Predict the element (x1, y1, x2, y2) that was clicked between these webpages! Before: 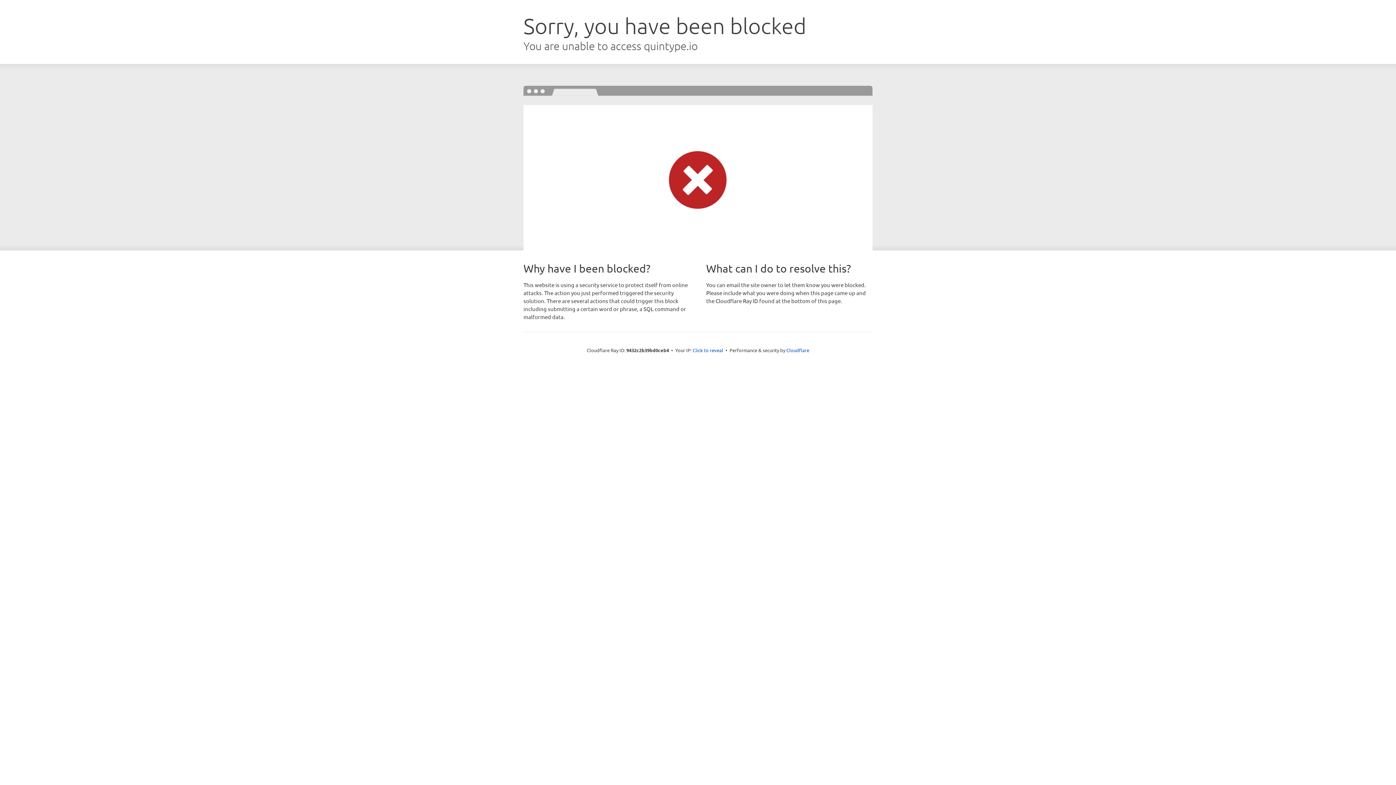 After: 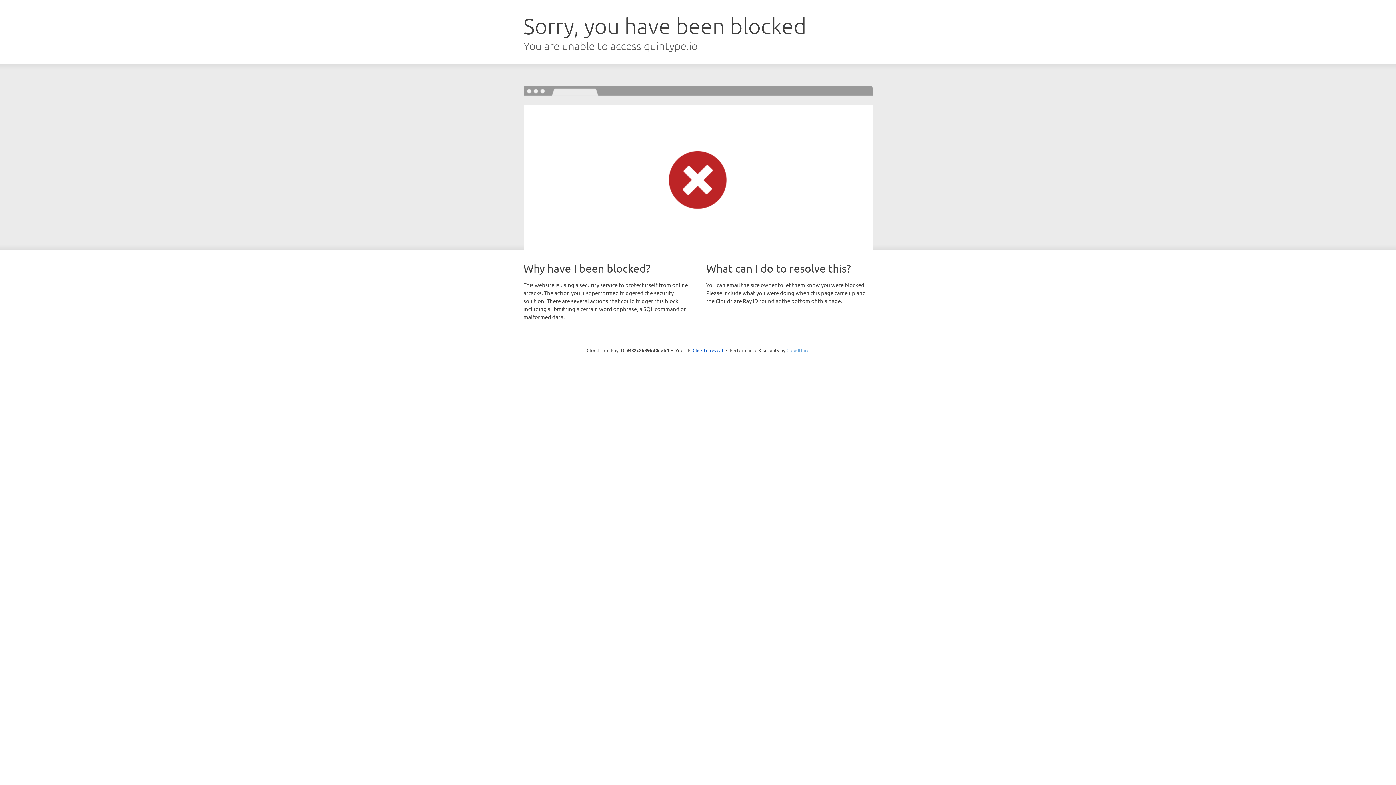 Action: label: Cloudflare bbox: (786, 347, 809, 353)